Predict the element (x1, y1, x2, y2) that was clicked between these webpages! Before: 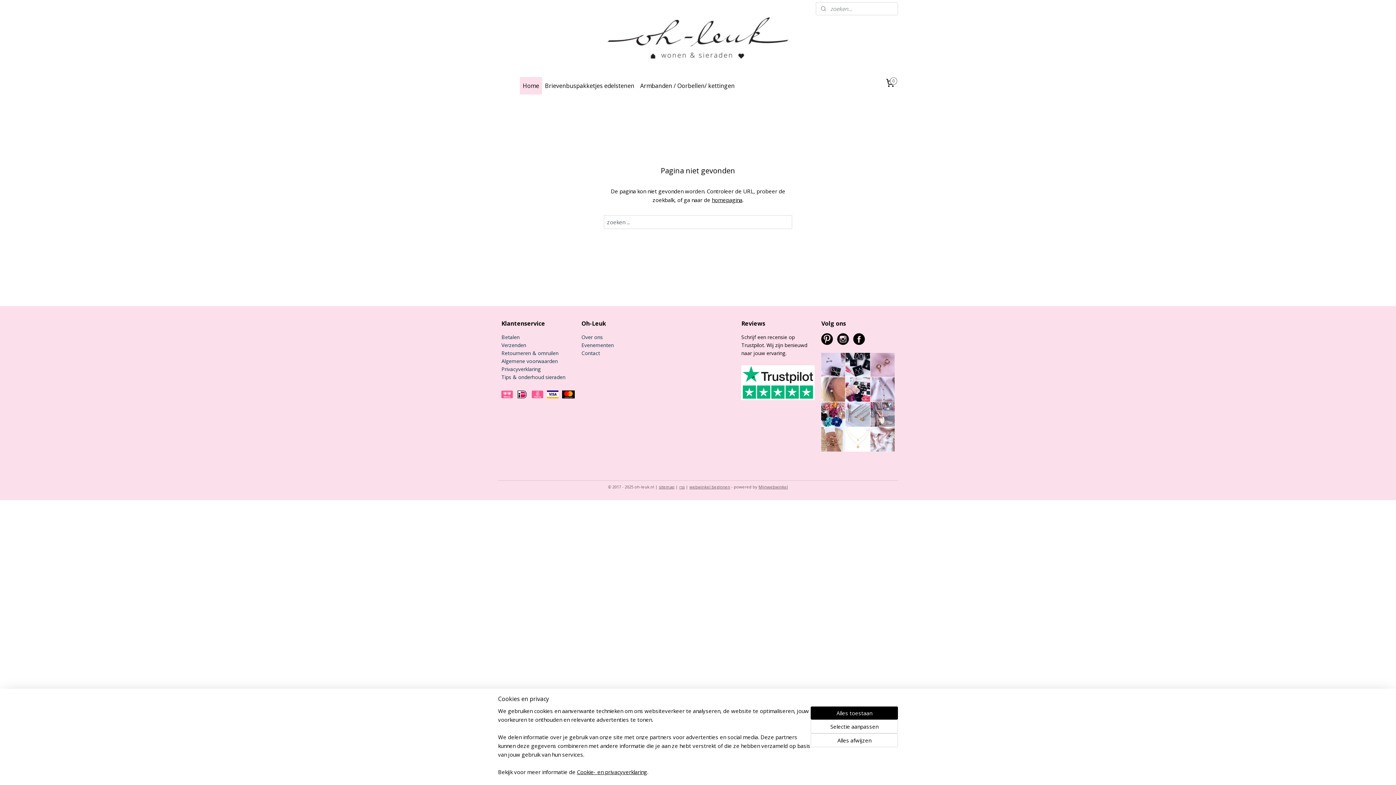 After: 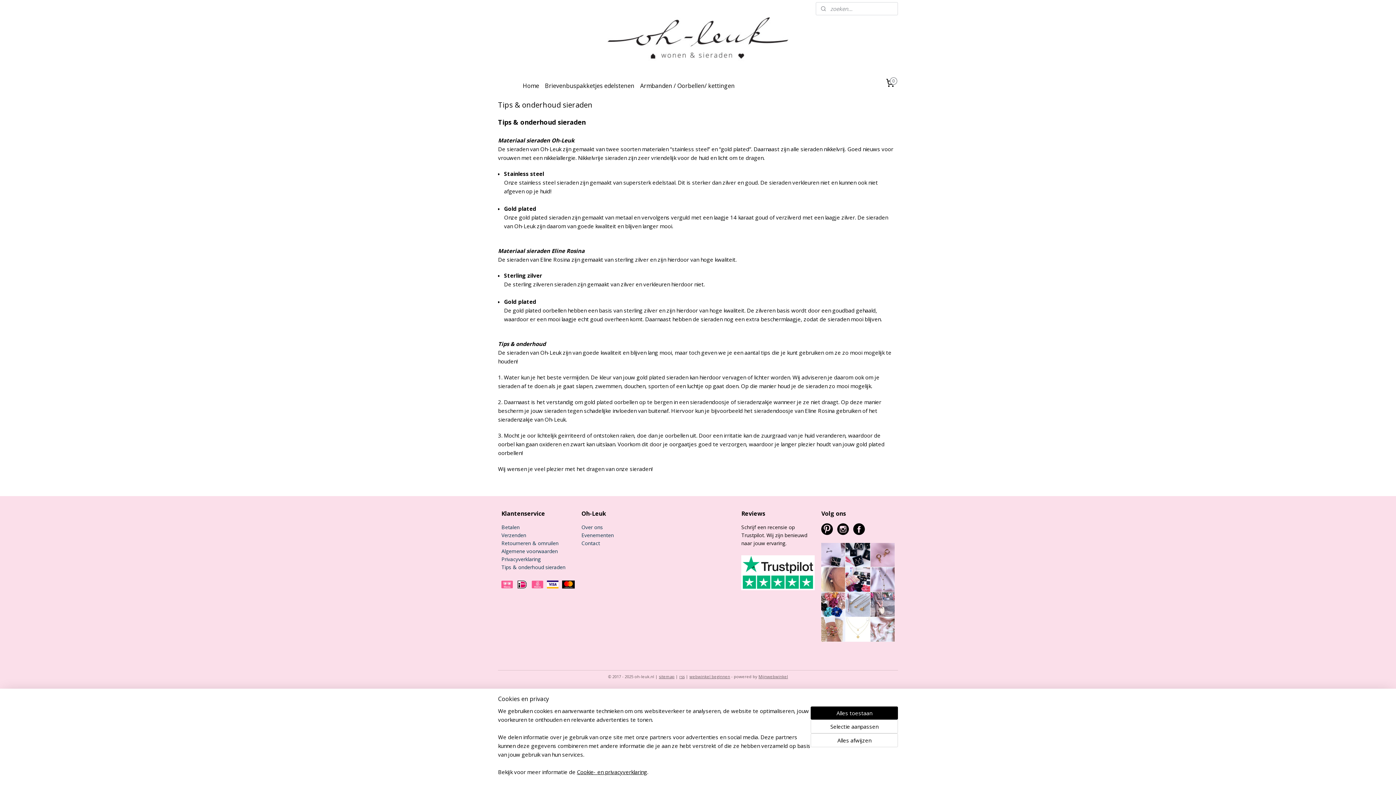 Action: bbox: (544, 373, 565, 380) label:  sieraden